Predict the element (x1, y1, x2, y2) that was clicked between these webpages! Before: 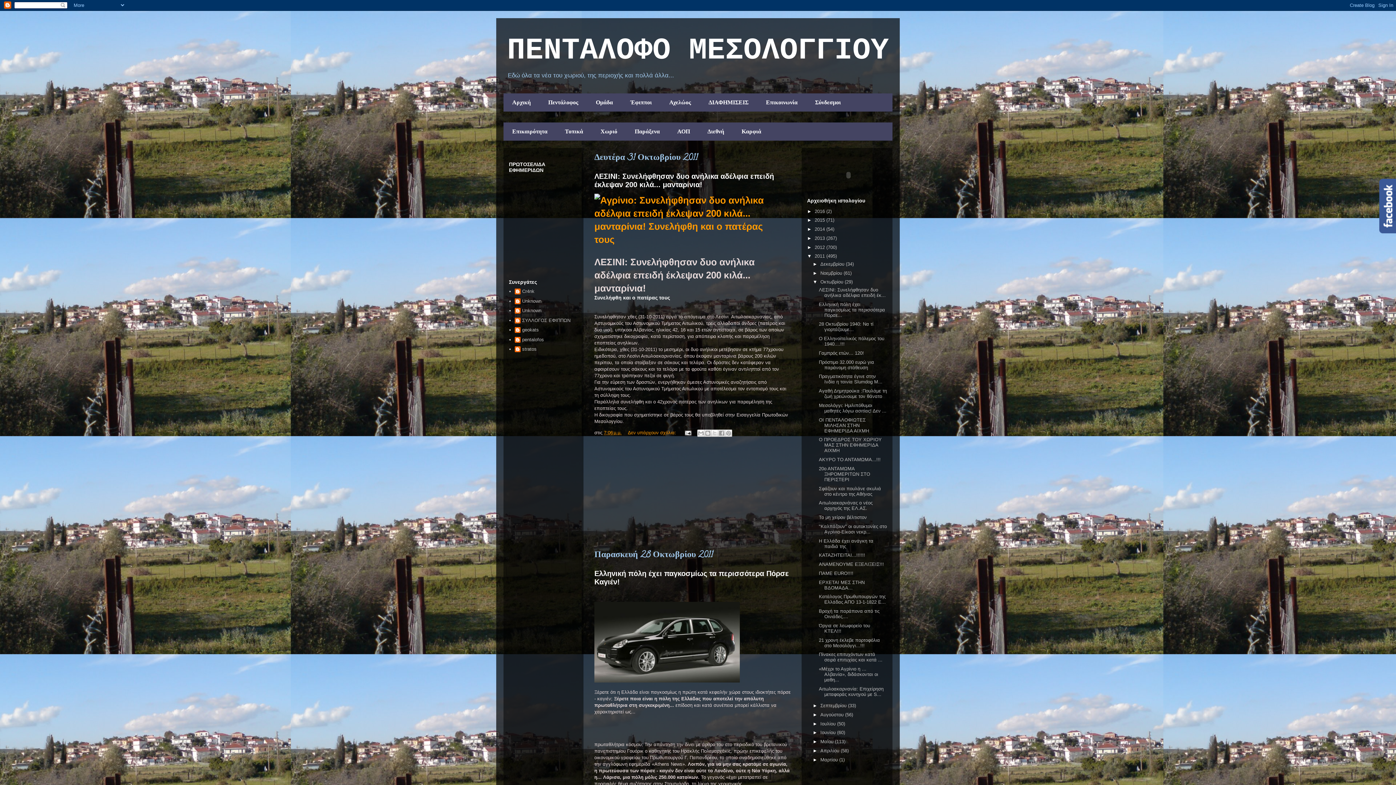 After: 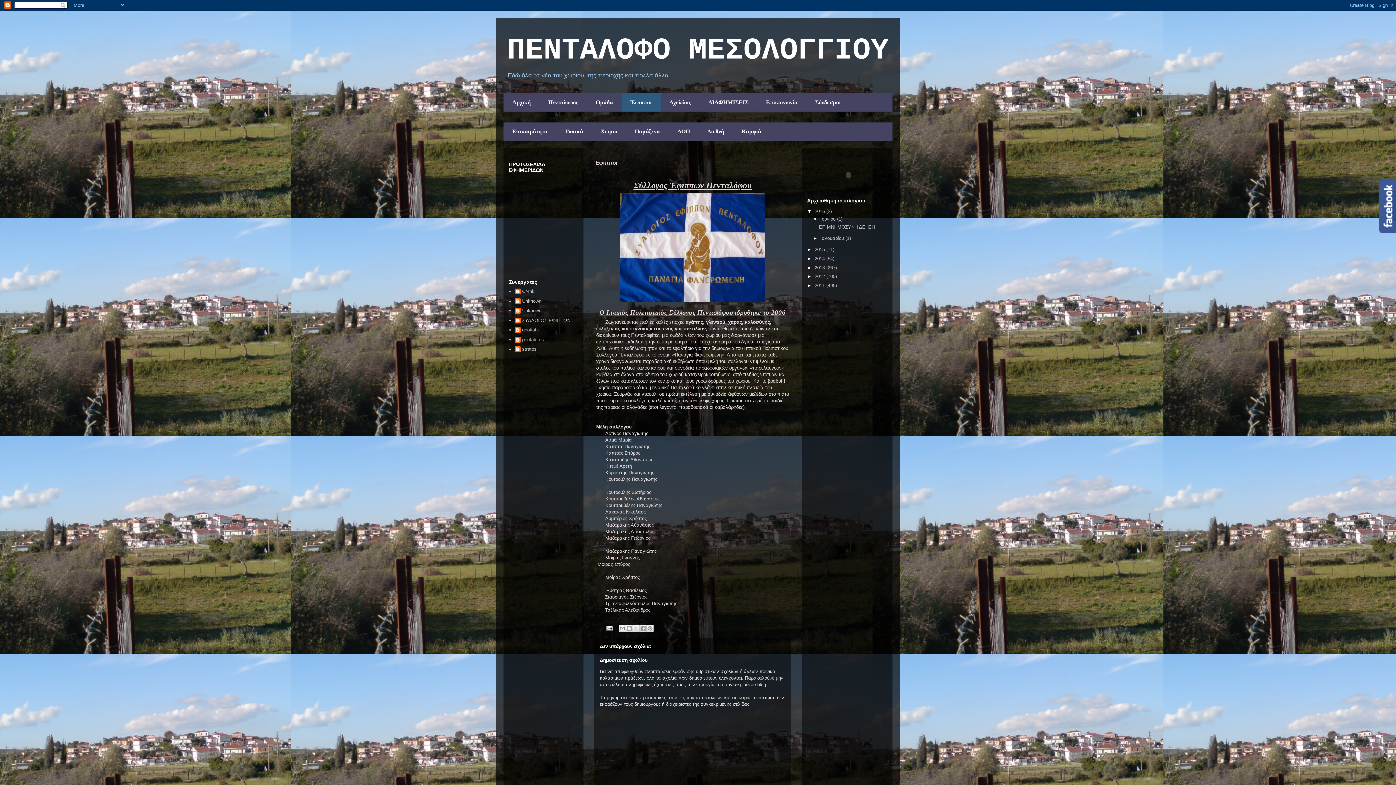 Action: label: Έφιπποι bbox: (621, 93, 660, 111)